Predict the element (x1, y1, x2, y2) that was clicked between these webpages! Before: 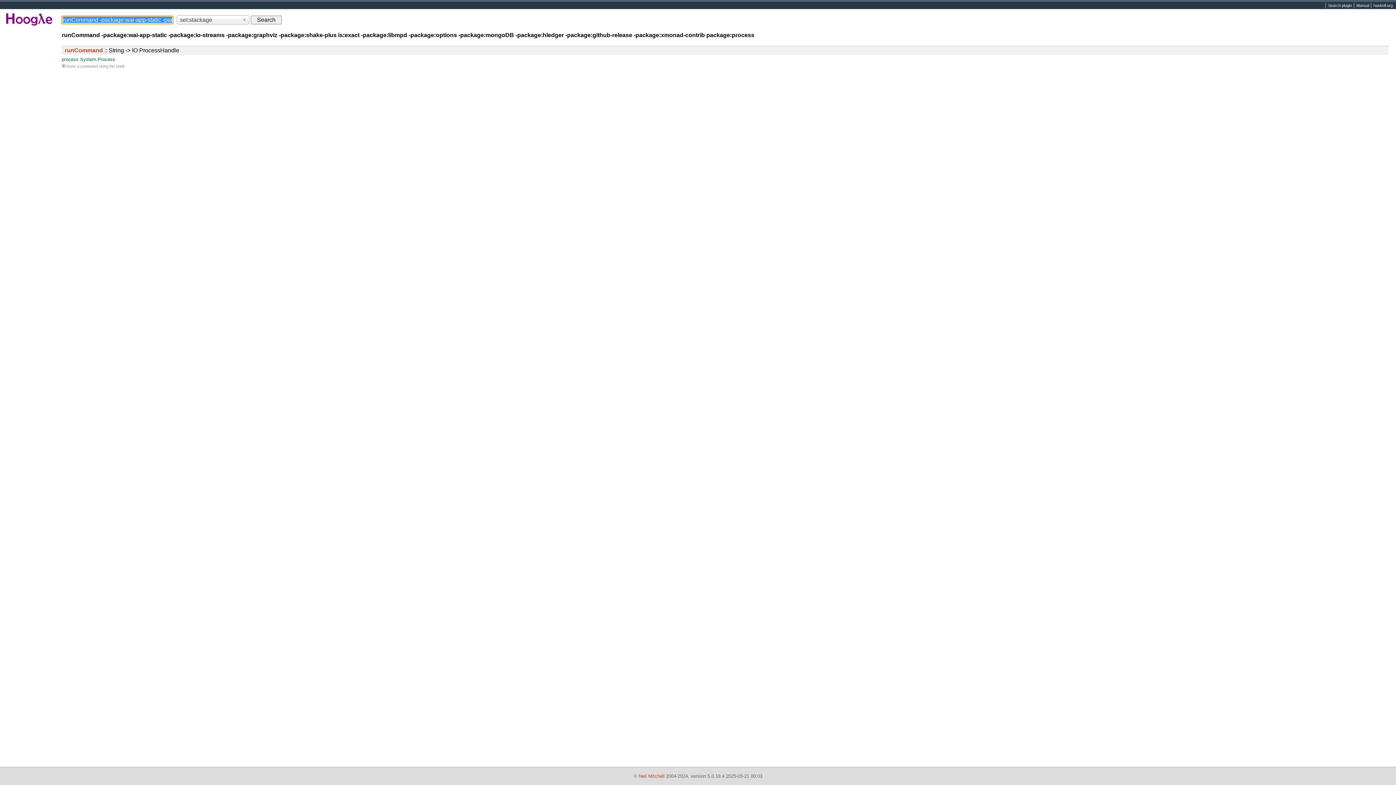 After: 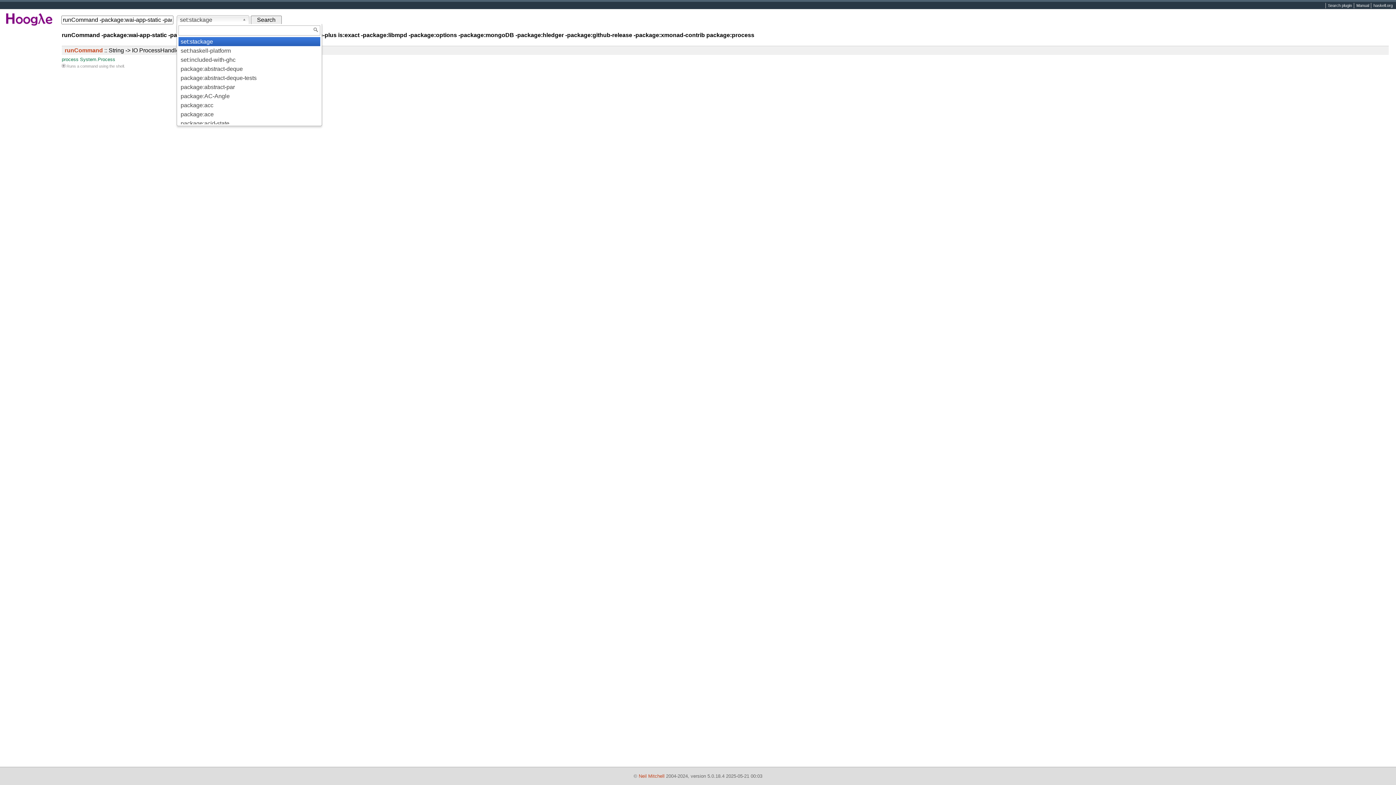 Action: label: set:stackage bbox: (176, 15, 249, 24)